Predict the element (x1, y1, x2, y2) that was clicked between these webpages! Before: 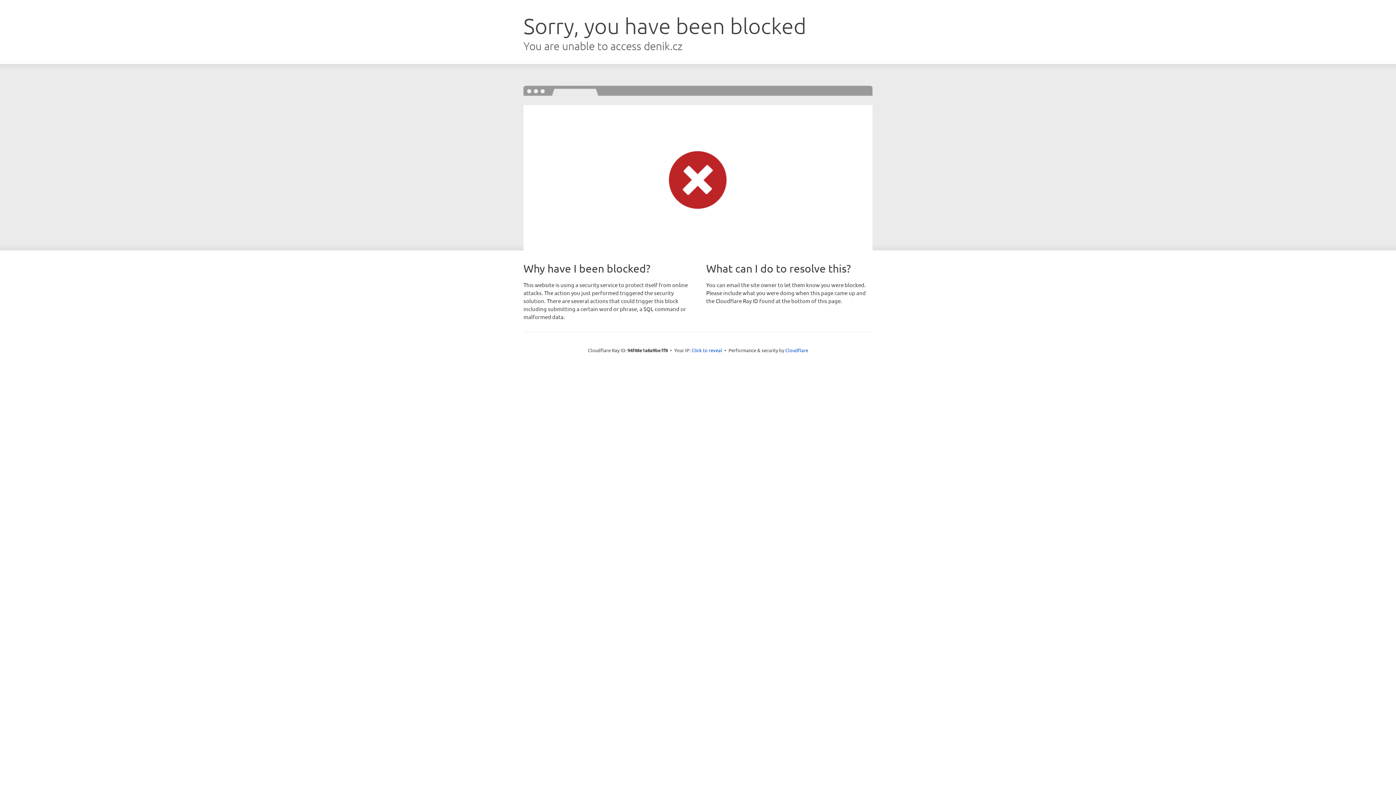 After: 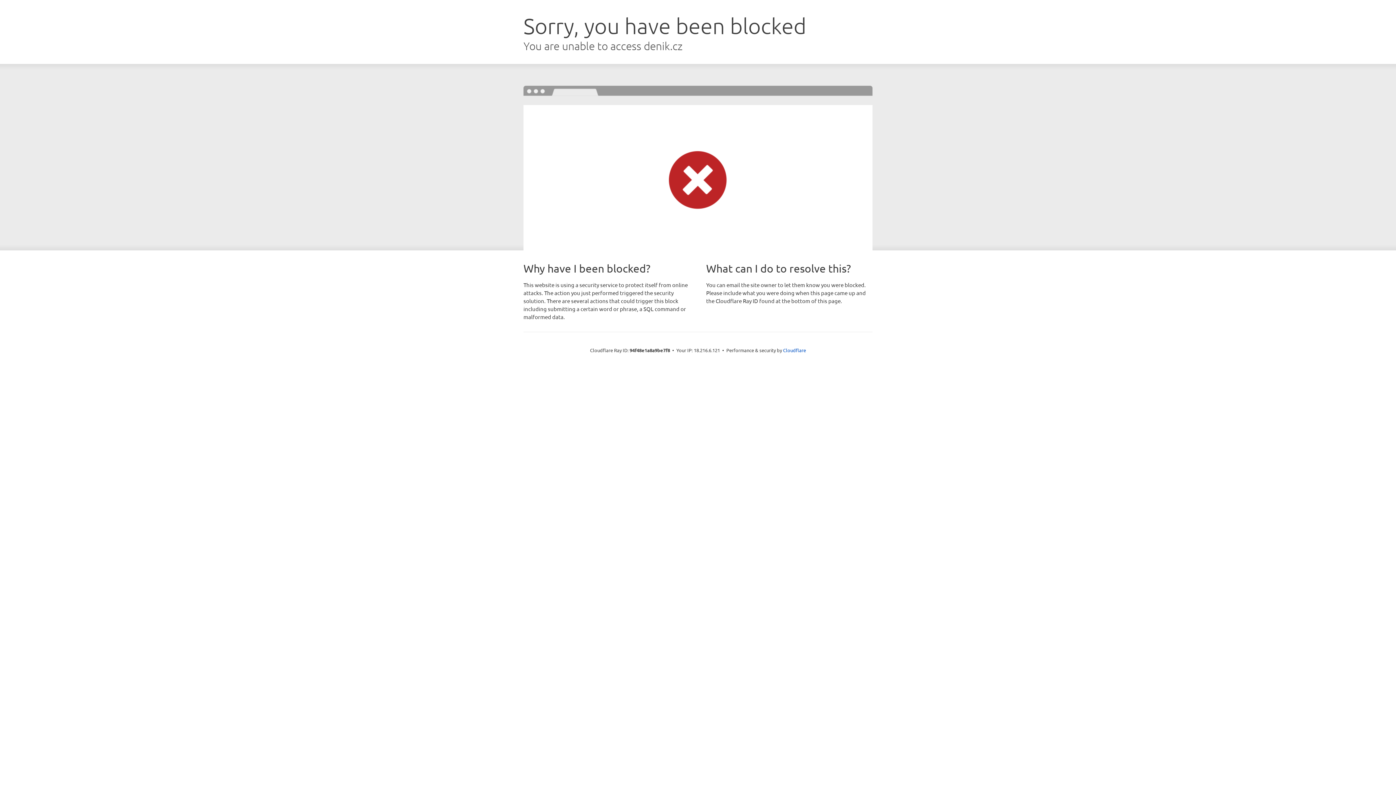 Action: bbox: (691, 346, 722, 353) label: Click to reveal